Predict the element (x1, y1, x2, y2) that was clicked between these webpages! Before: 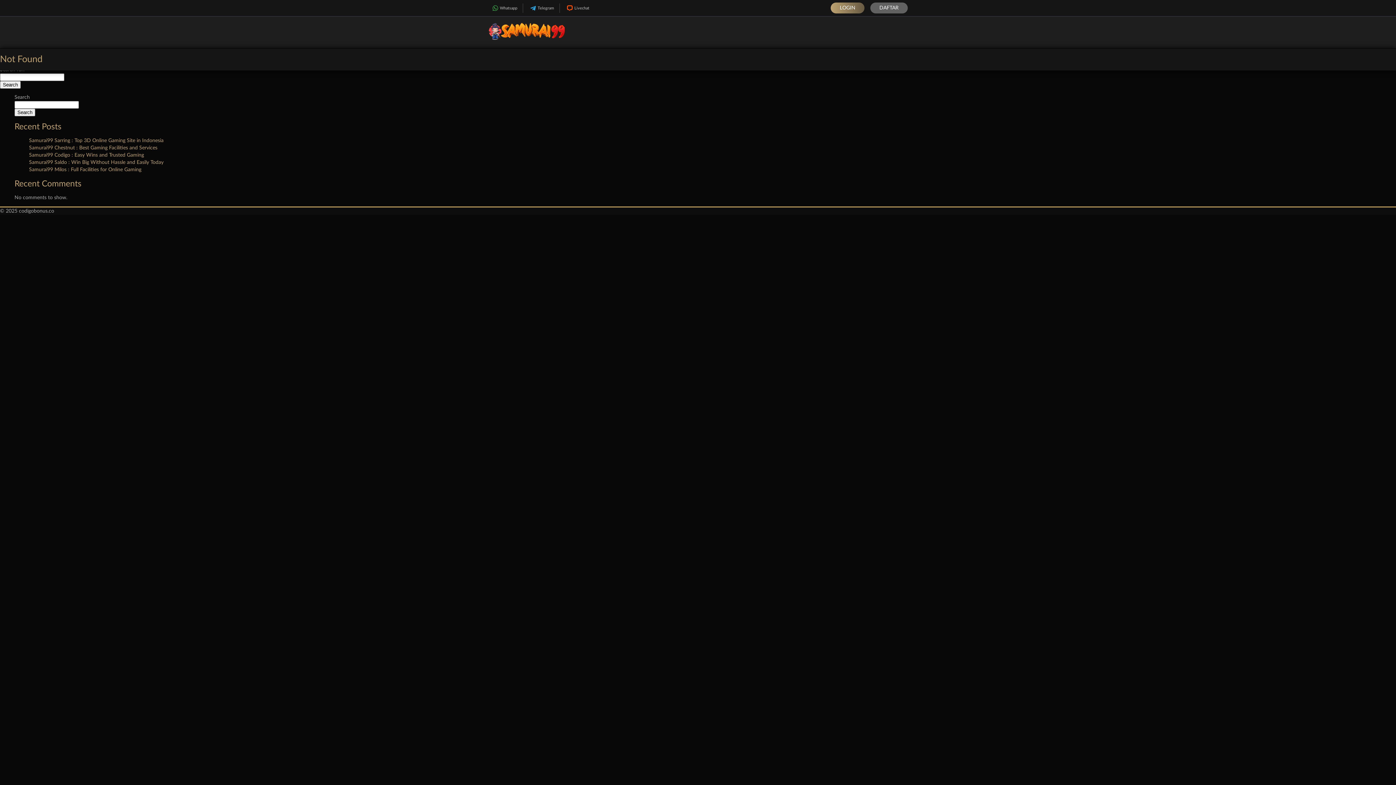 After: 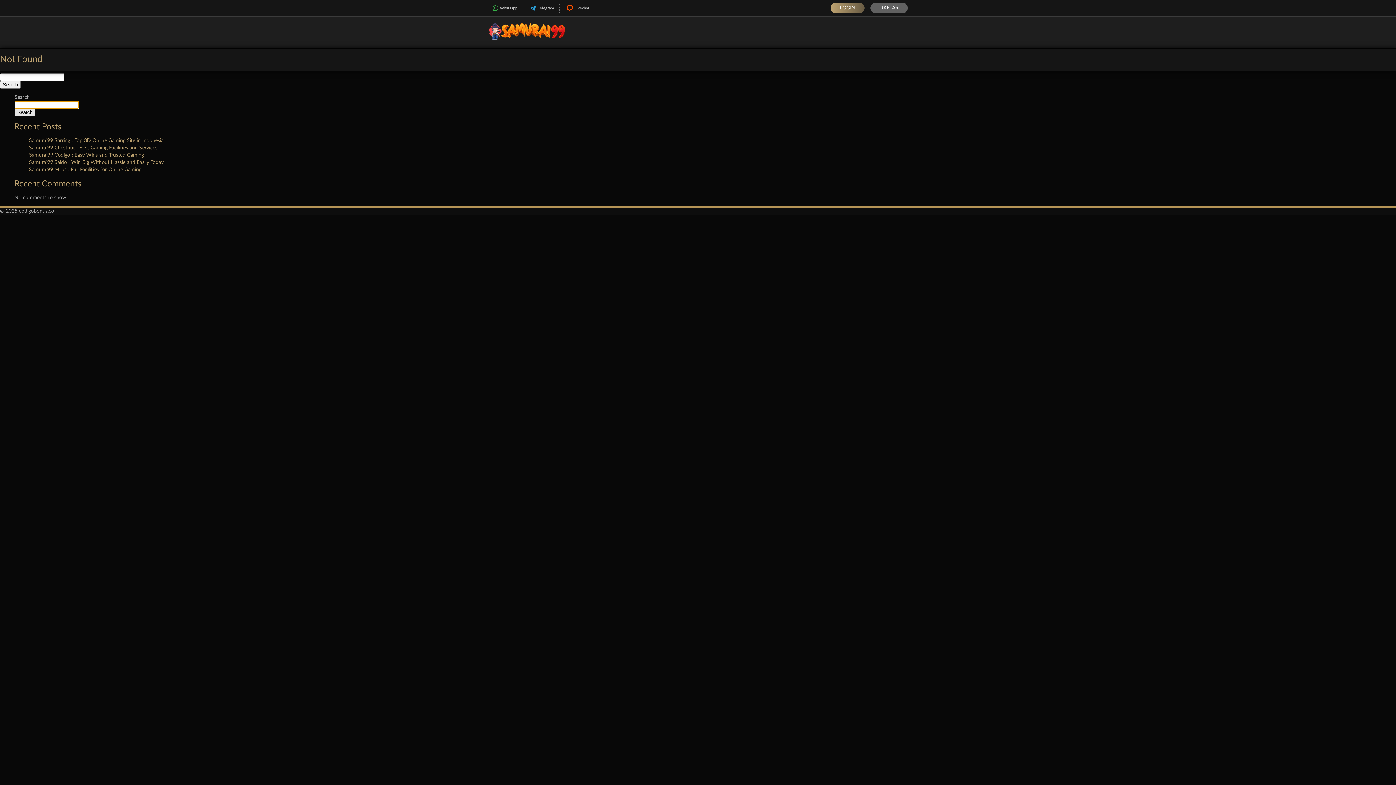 Action: bbox: (14, 108, 35, 116) label: Search